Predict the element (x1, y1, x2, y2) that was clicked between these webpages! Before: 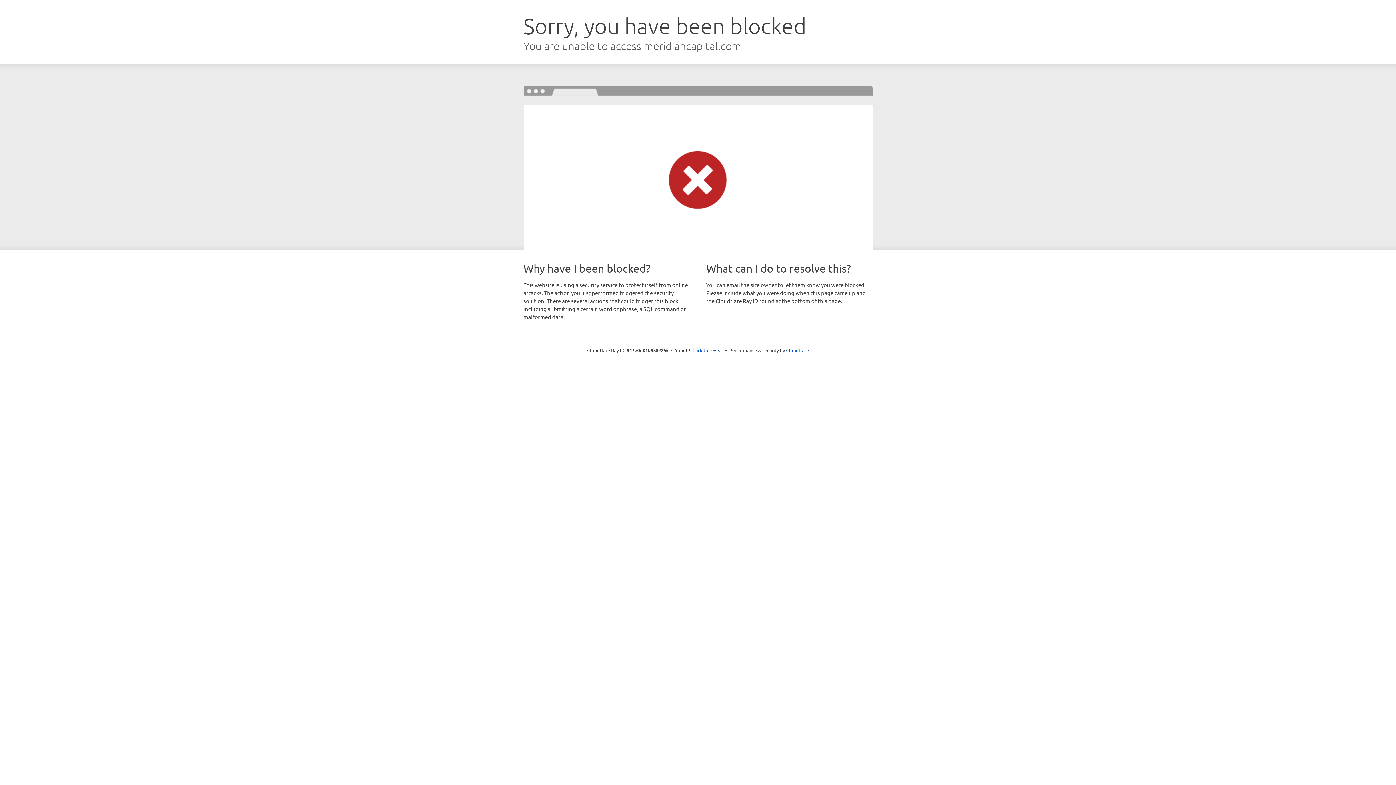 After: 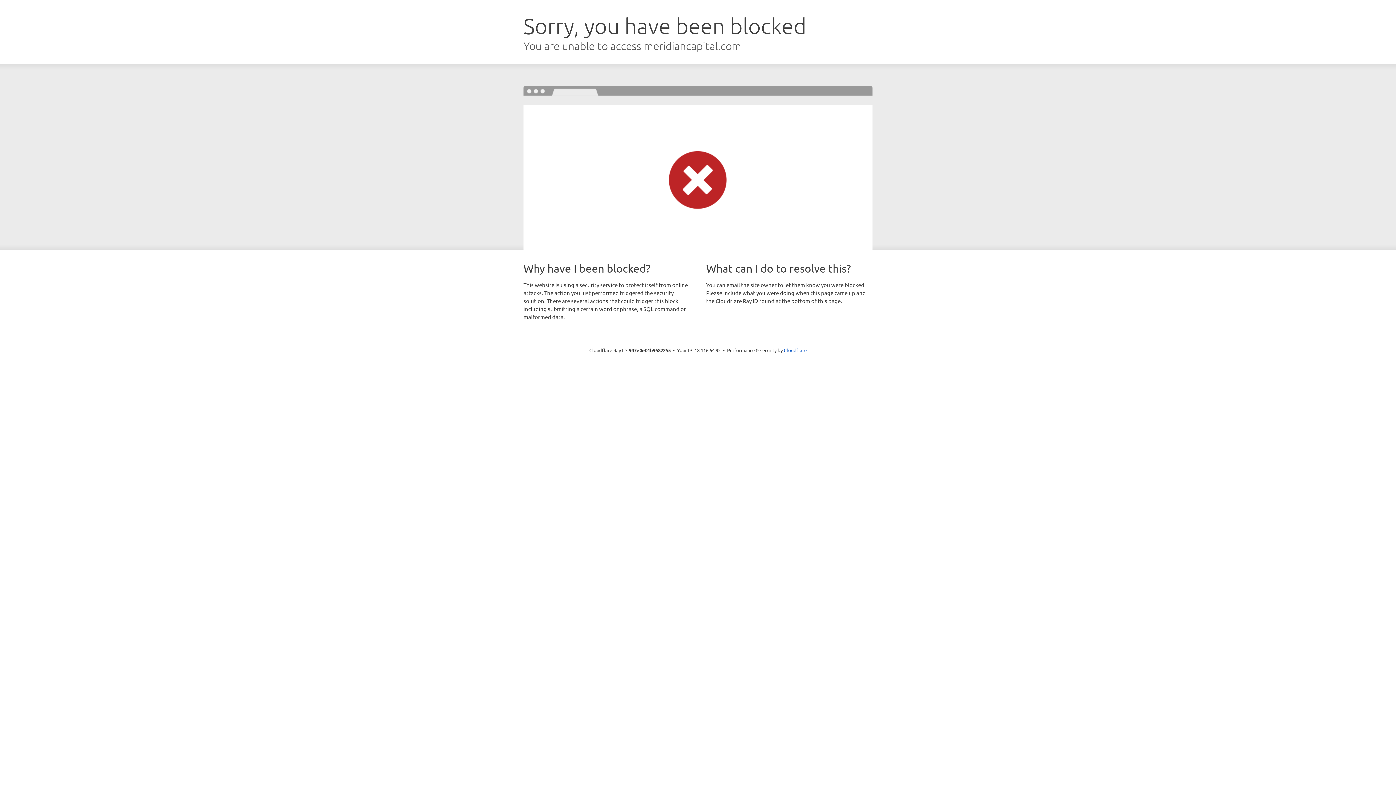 Action: label: Click to reveal bbox: (692, 346, 723, 353)